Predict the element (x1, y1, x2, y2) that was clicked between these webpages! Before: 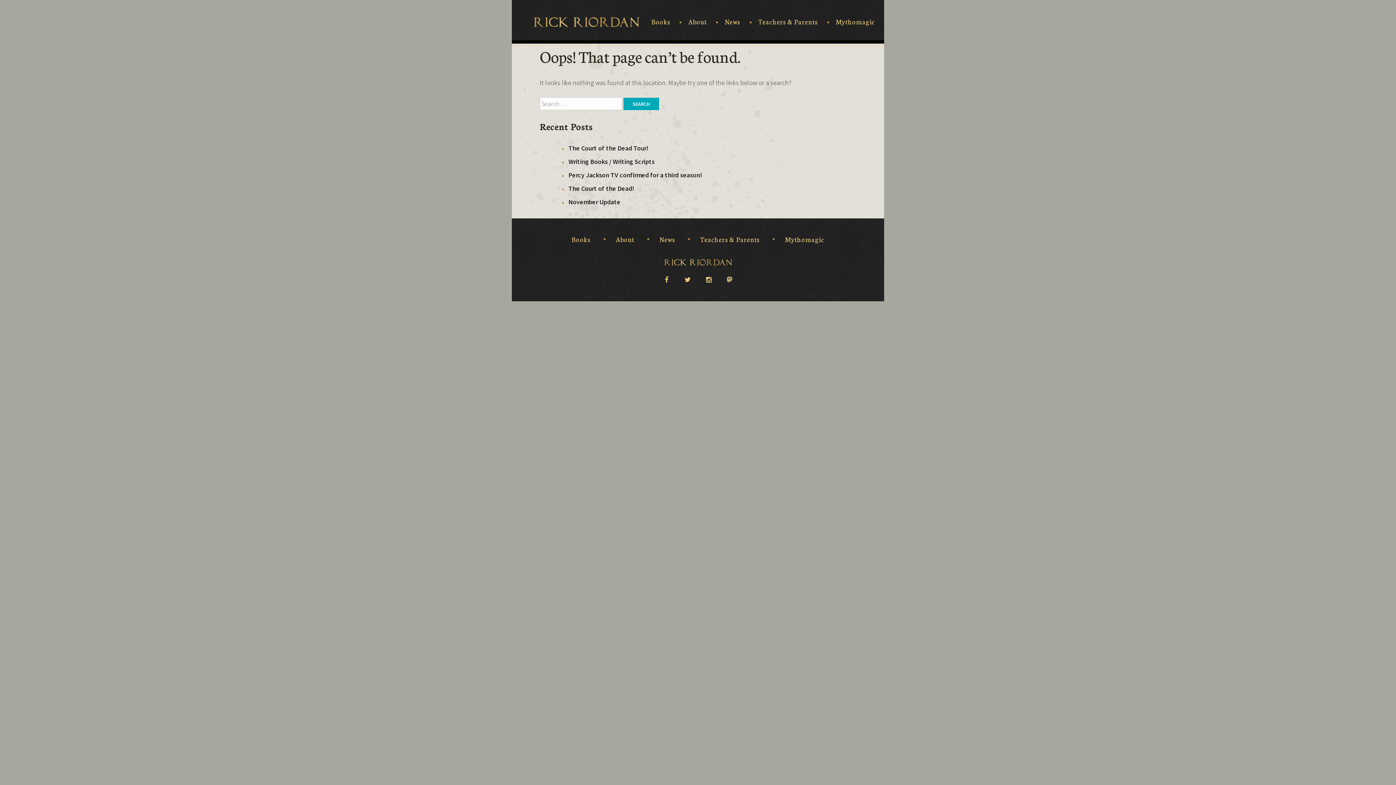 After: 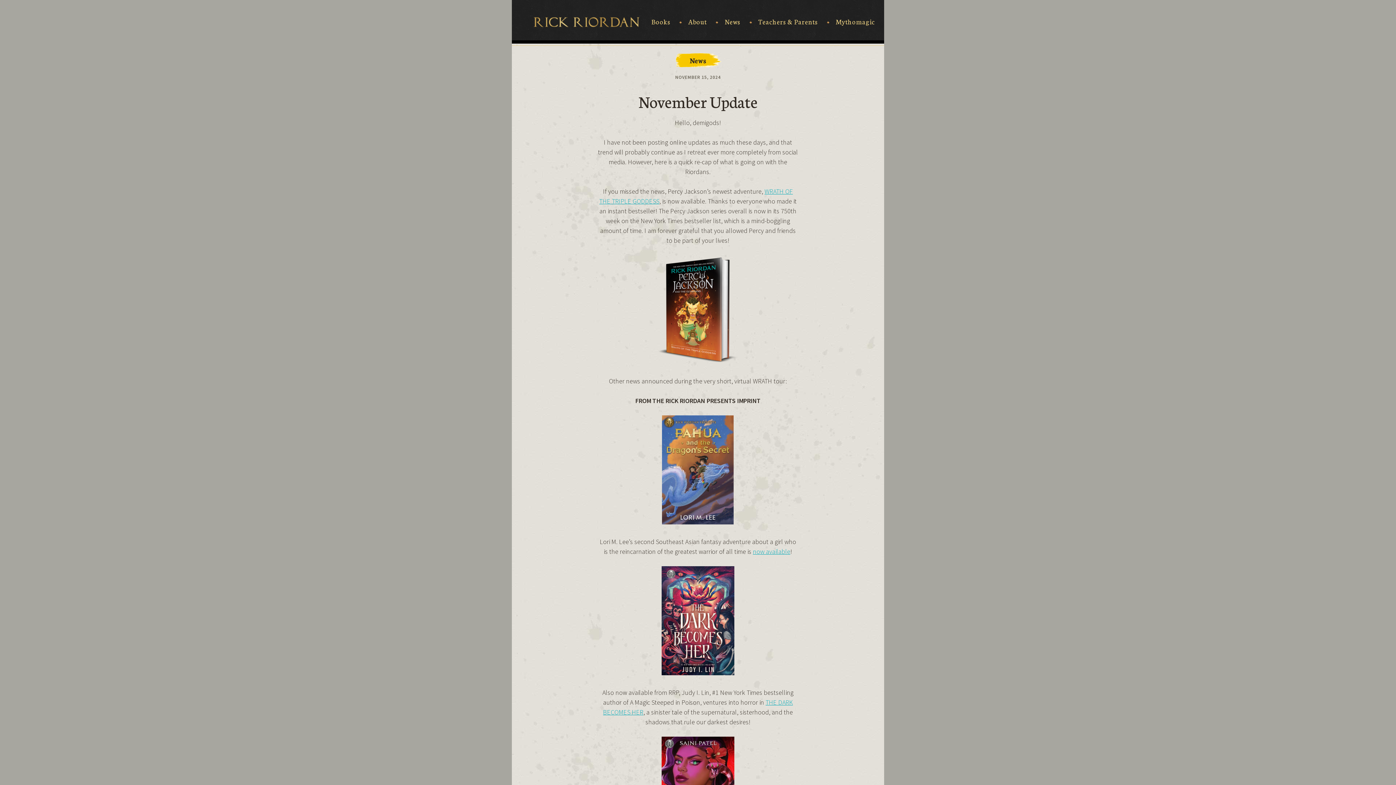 Action: bbox: (568, 197, 620, 206) label: November Update